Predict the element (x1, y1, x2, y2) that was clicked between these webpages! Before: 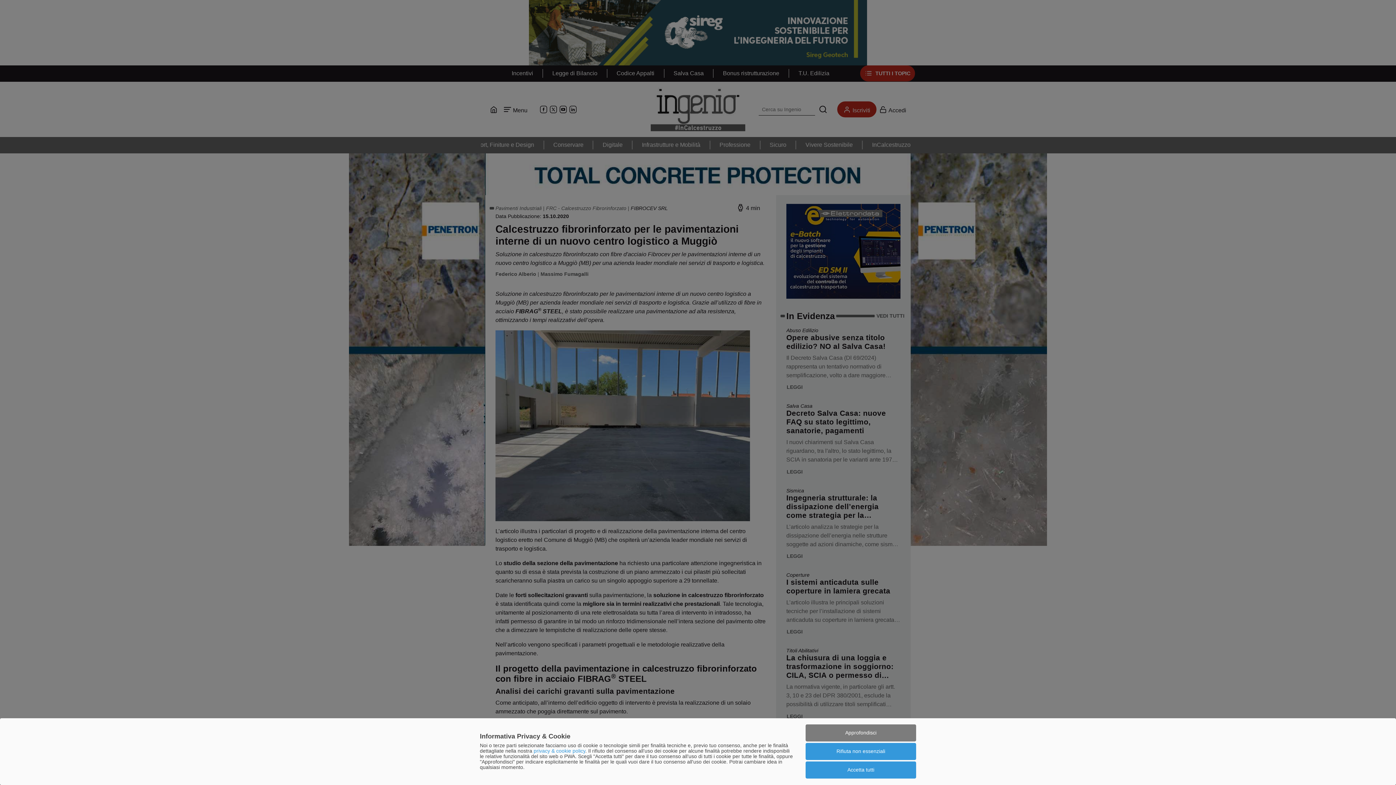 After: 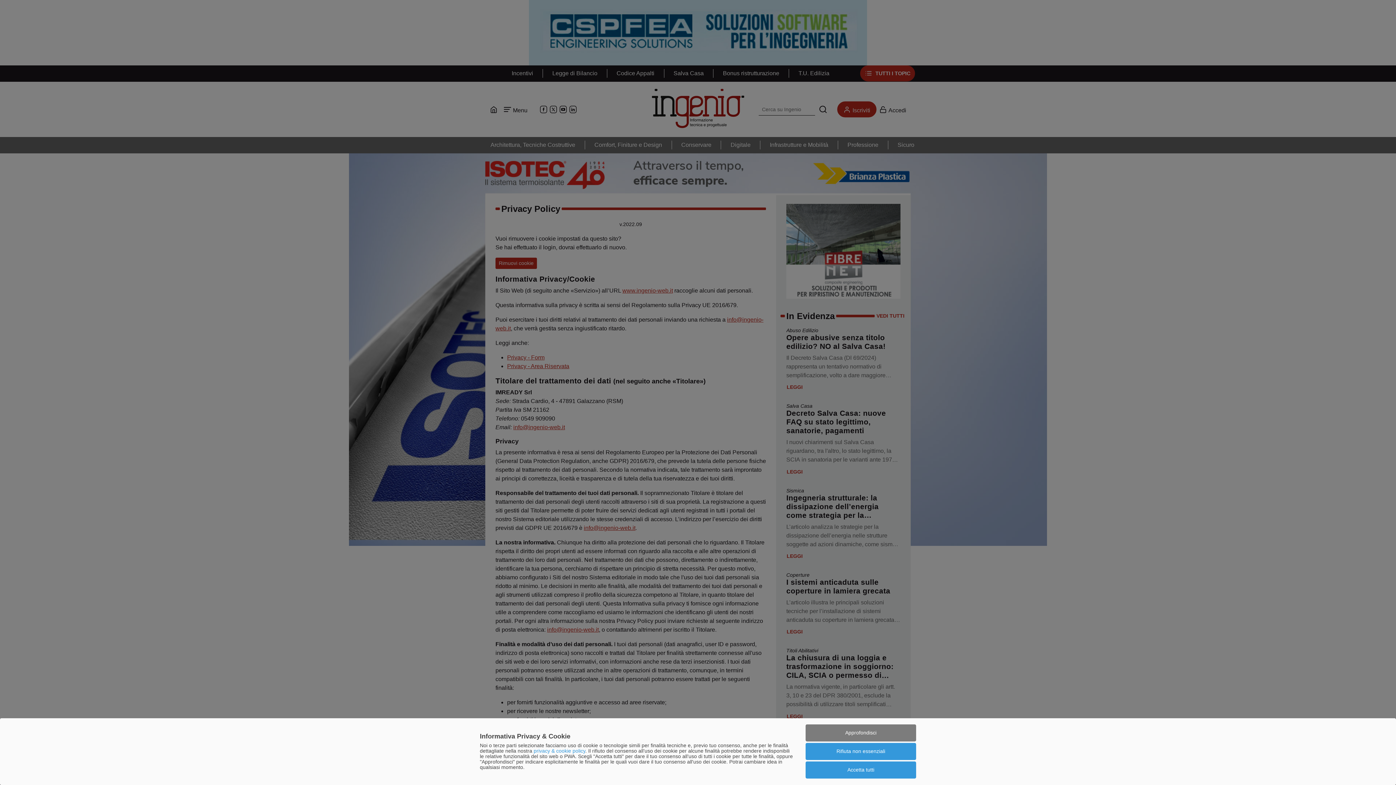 Action: label: privacy & cookie policy bbox: (533, 748, 585, 754)